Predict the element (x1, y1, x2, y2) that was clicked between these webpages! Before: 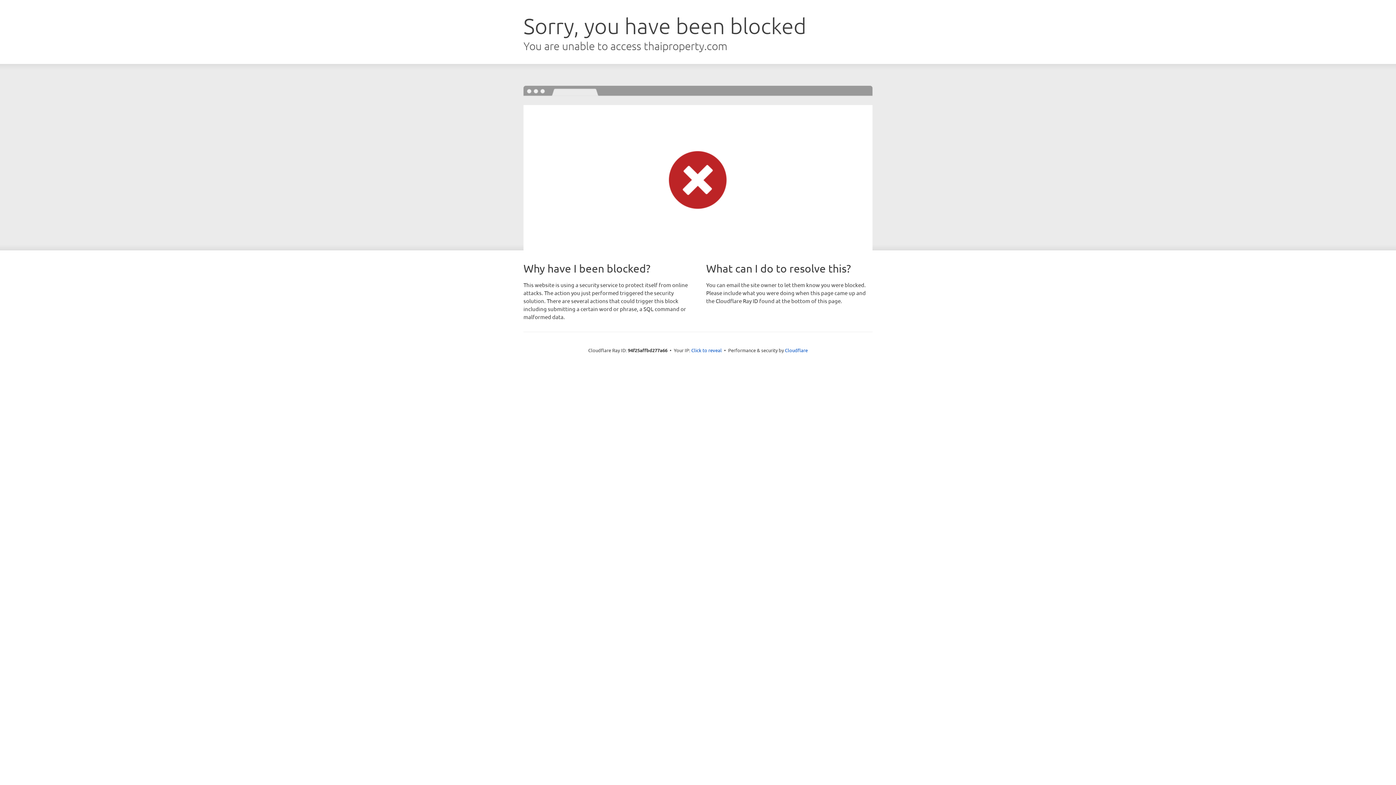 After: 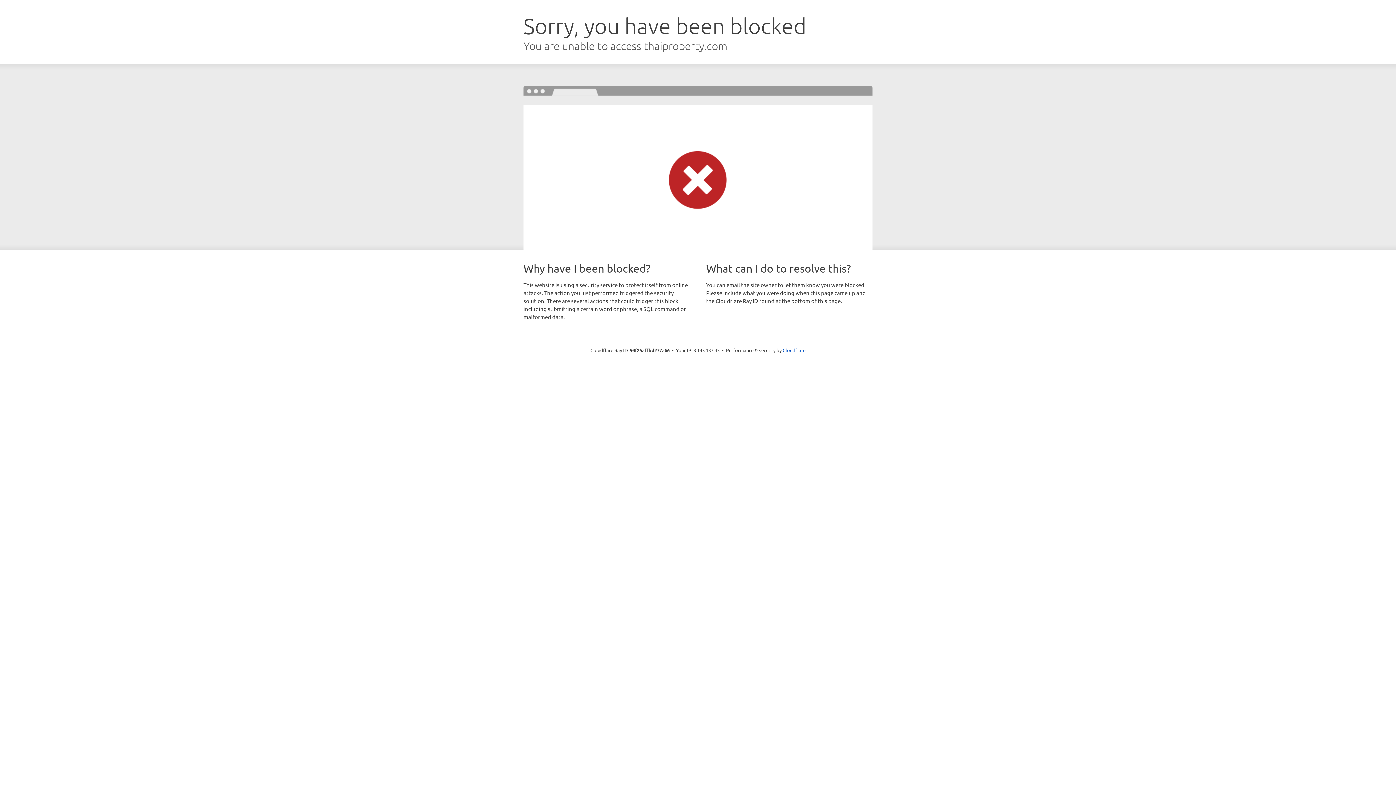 Action: bbox: (691, 346, 722, 353) label: Click to reveal